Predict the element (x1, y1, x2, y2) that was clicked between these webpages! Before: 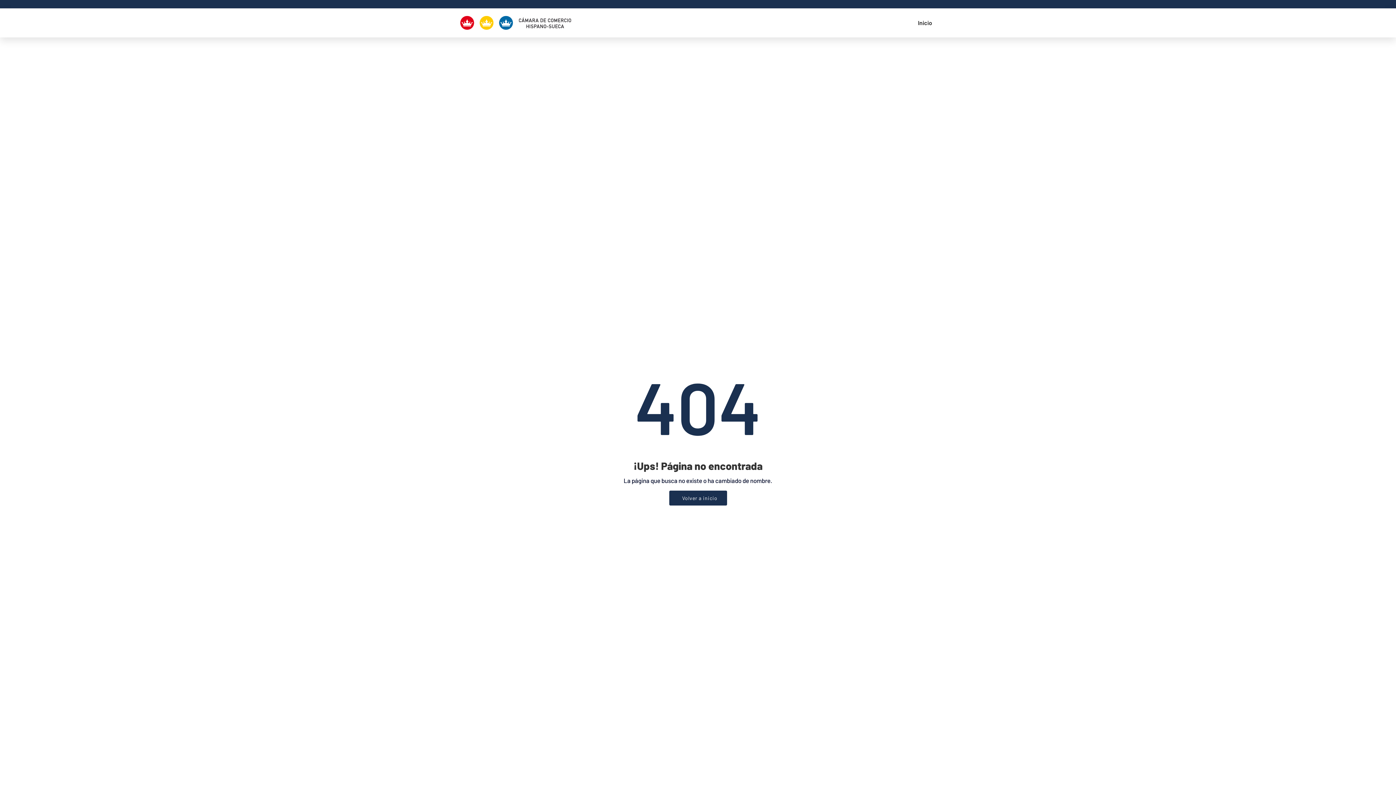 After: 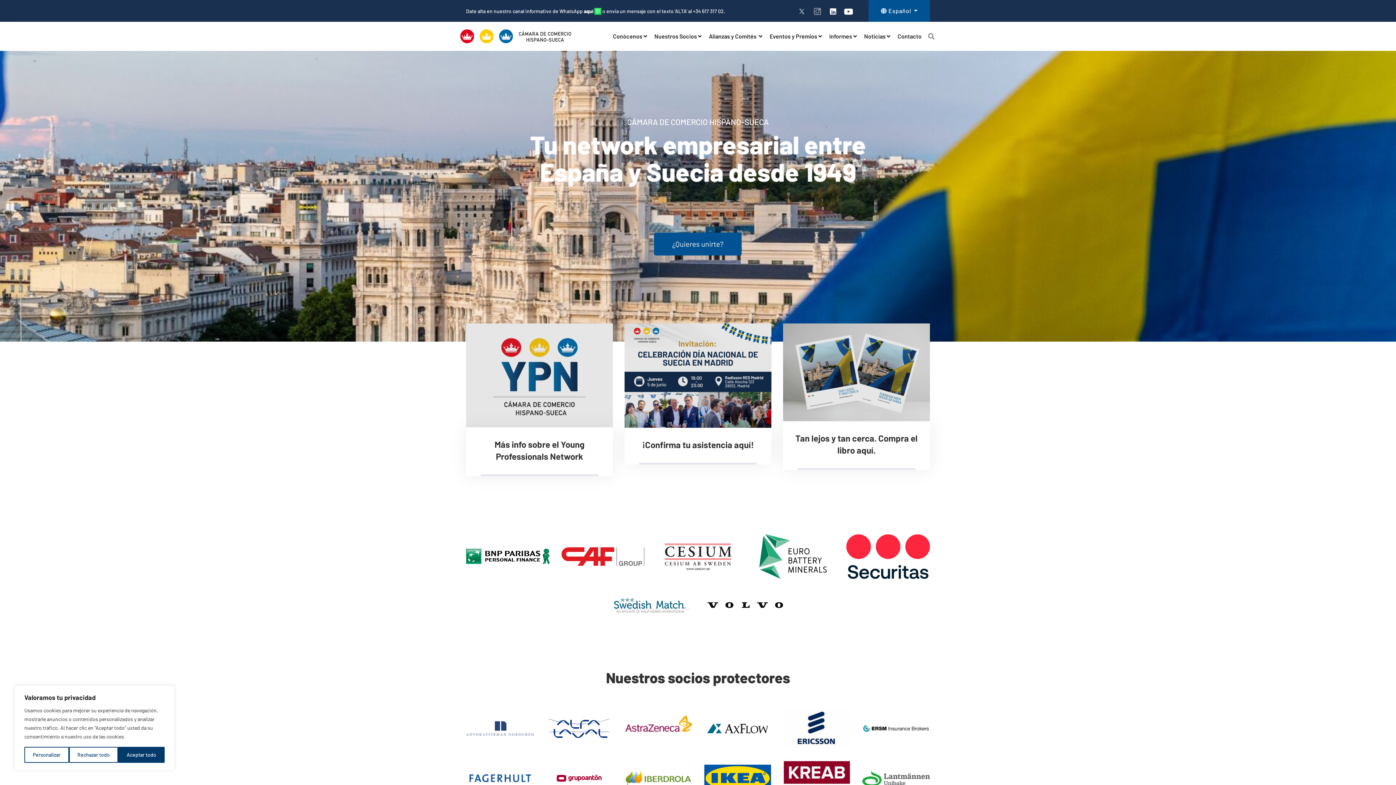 Action: label: Volver a inicio bbox: (669, 490, 727, 505)